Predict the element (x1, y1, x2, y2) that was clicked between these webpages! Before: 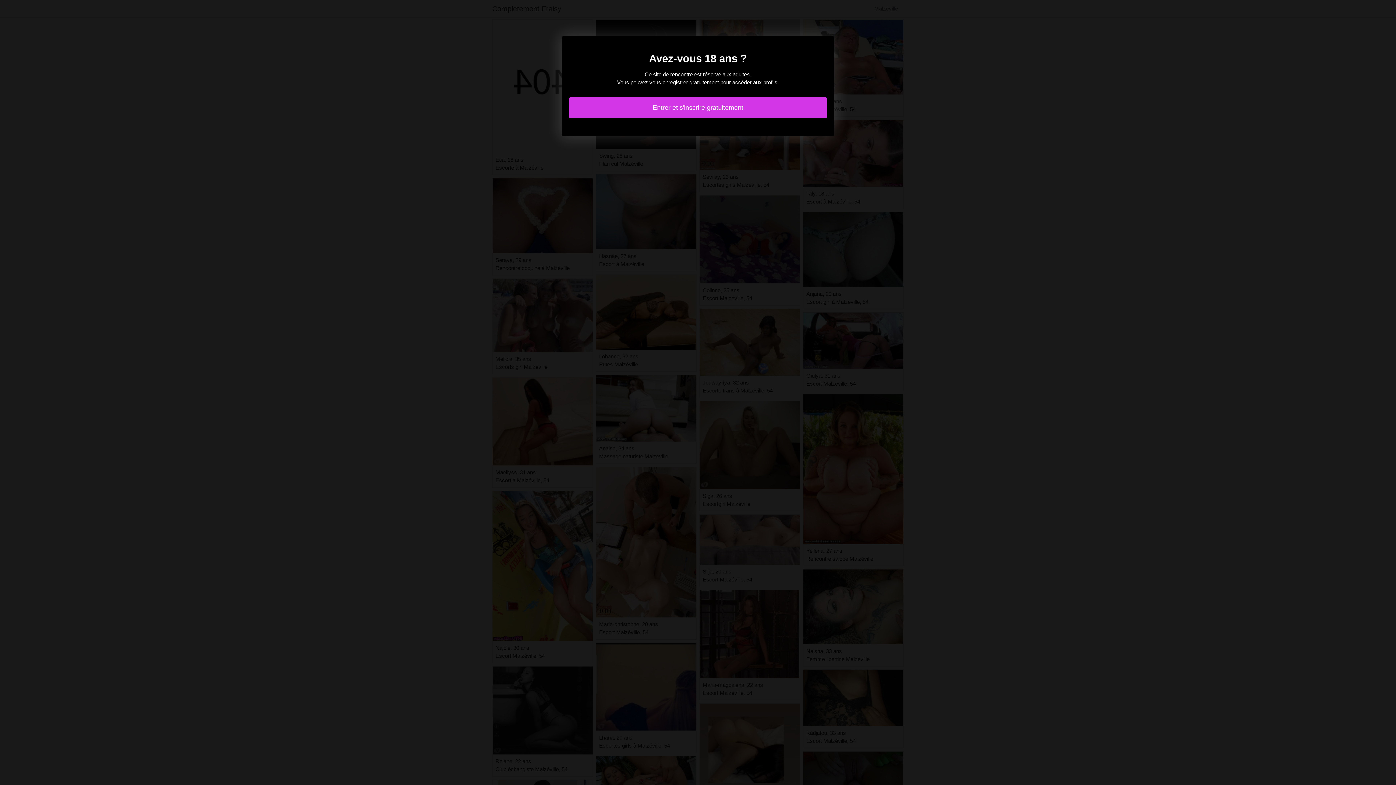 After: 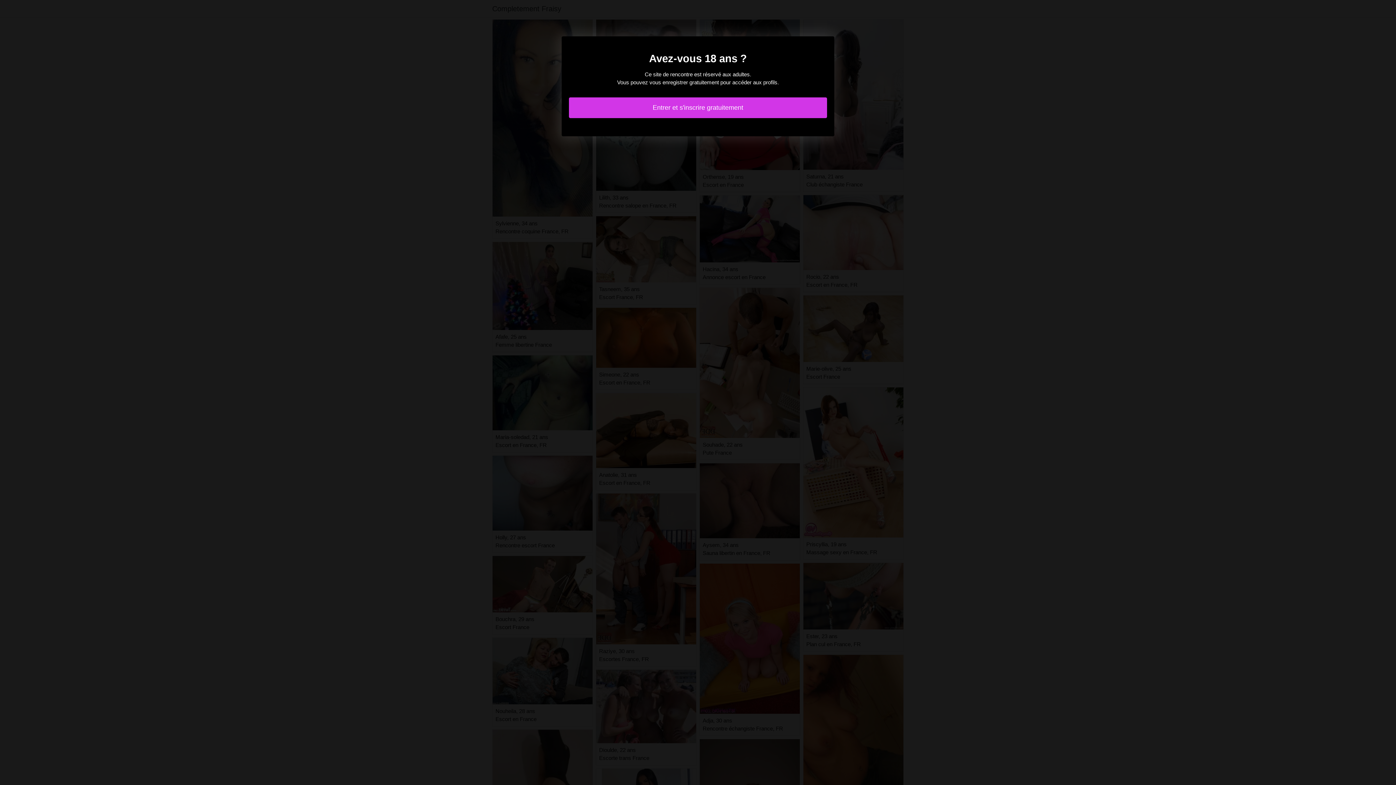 Action: label: Entrer et s'inscrire gratuitement bbox: (569, 97, 827, 118)